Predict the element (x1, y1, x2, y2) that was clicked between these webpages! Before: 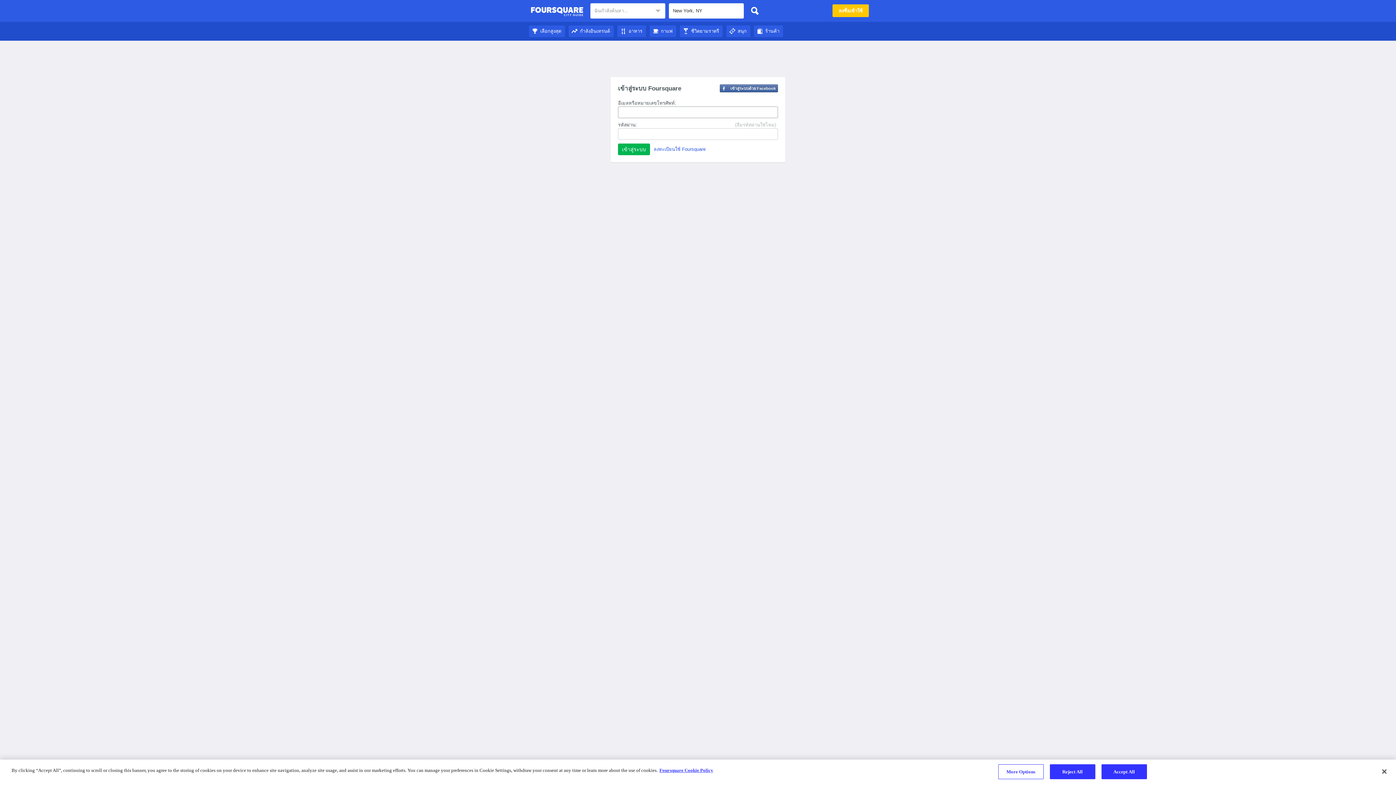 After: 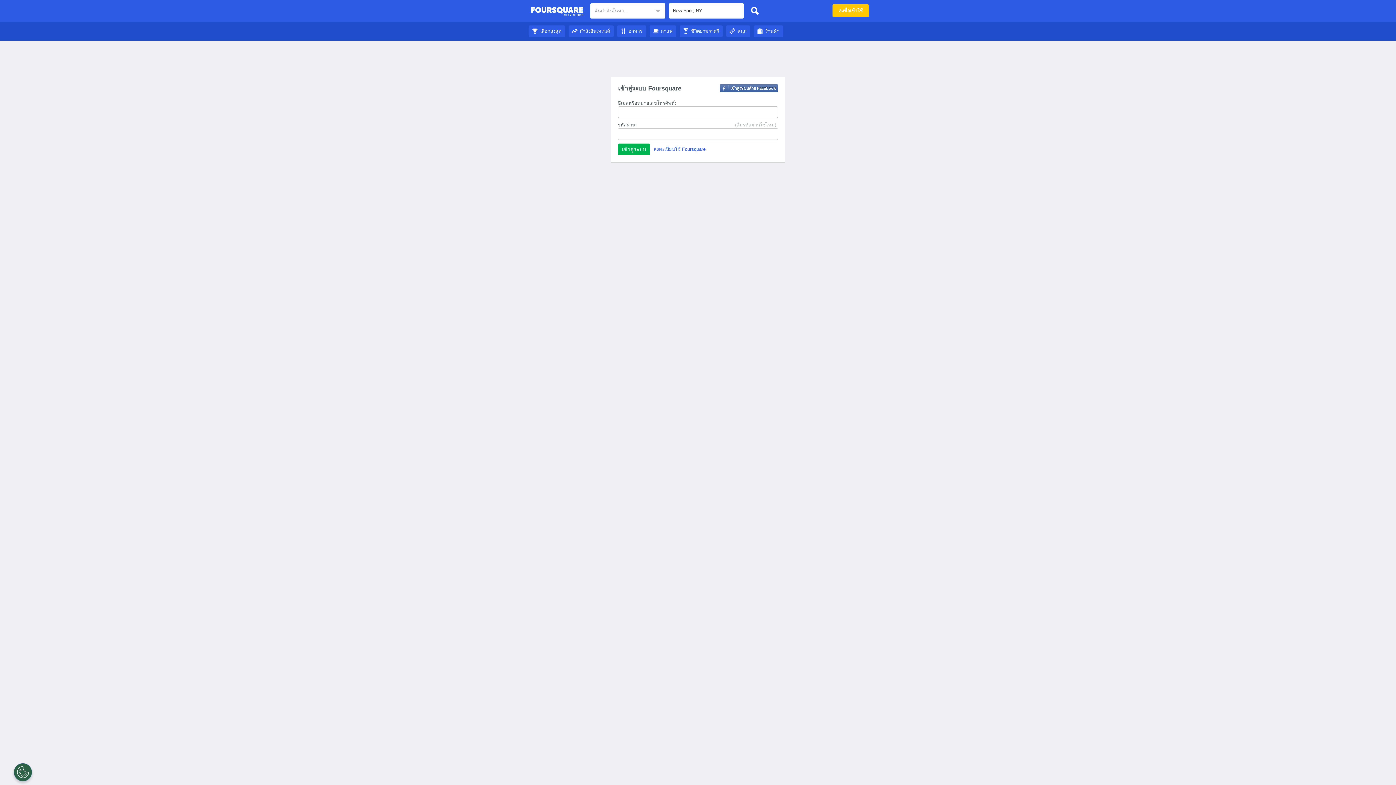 Action: label: กำลังอินเทรนด์ bbox: (568, 28, 613, 33)